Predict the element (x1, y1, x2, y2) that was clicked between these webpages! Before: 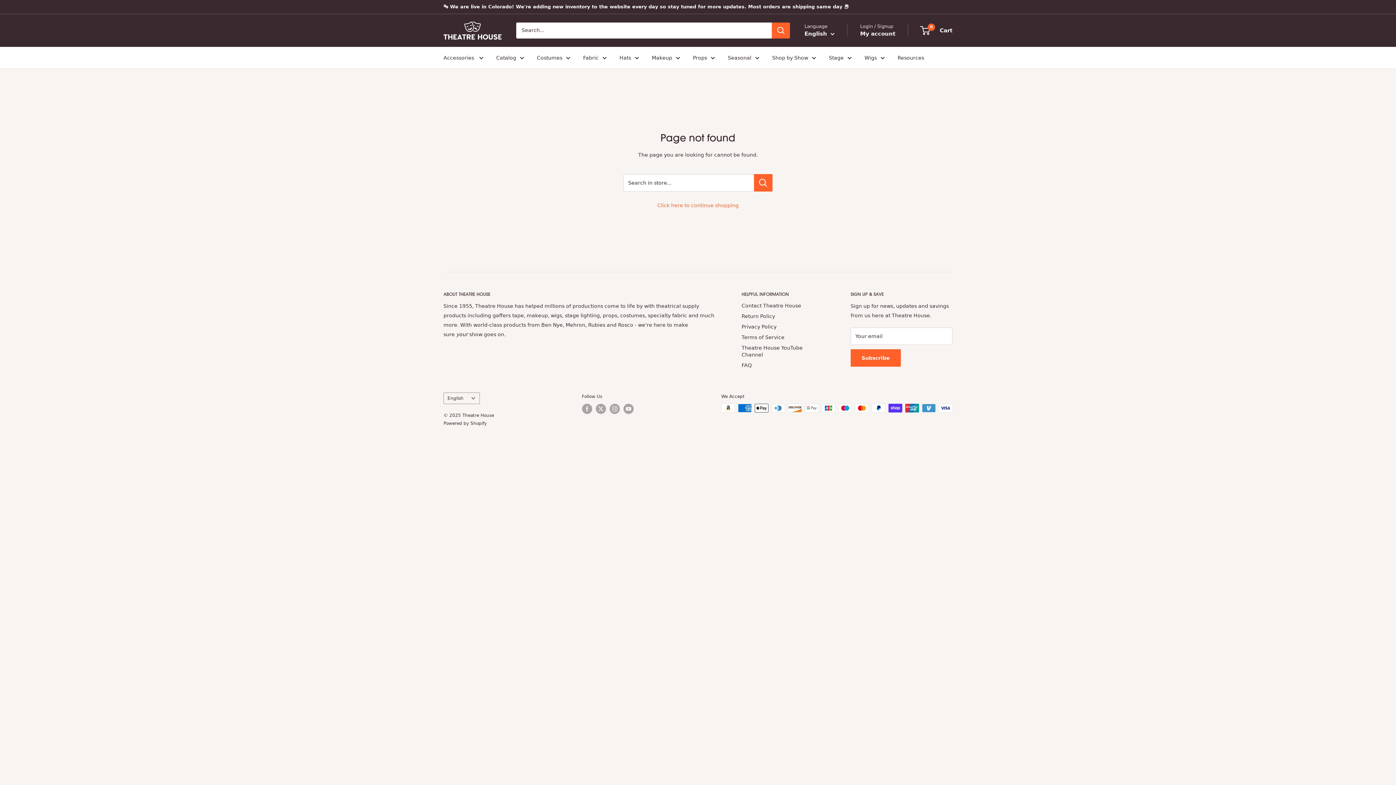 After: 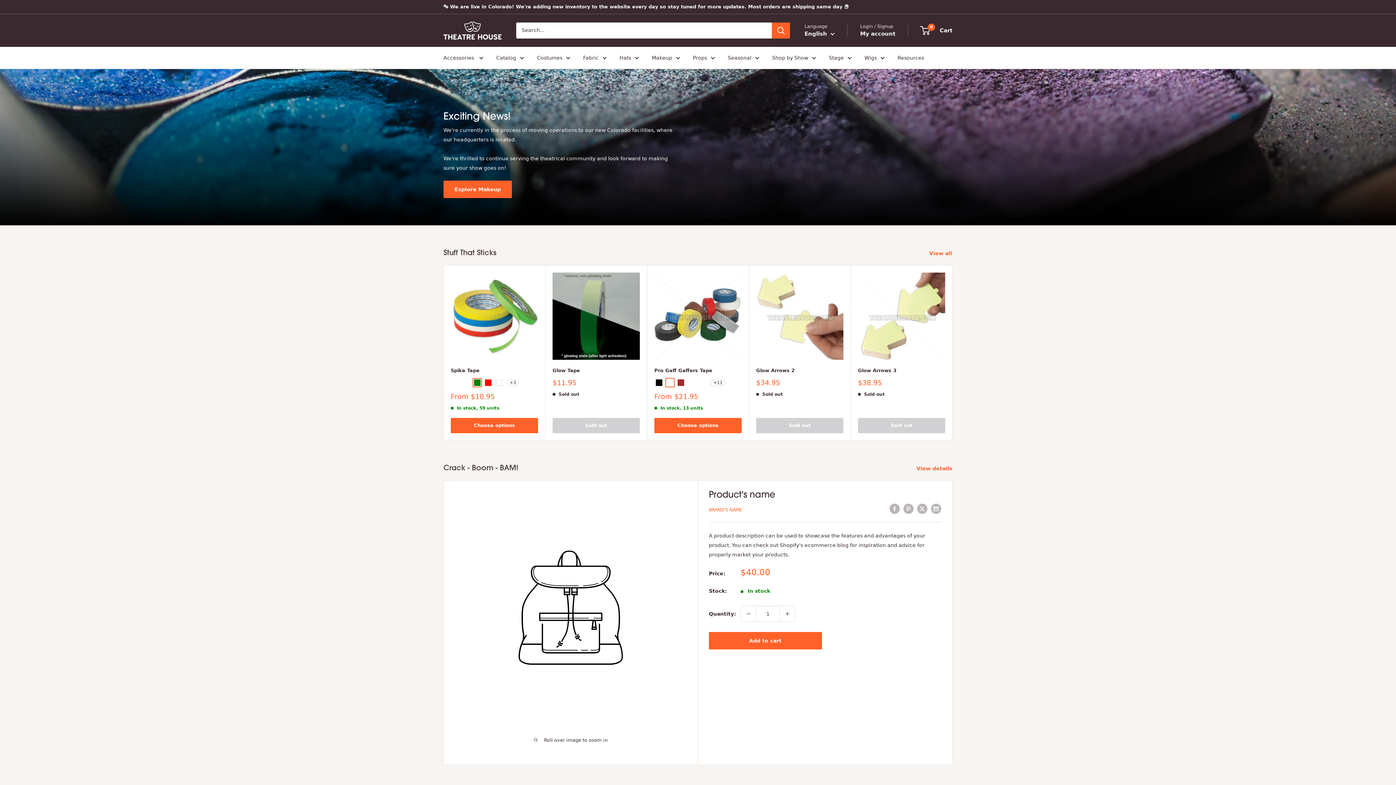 Action: label: Click here to continue shopping bbox: (657, 202, 738, 208)